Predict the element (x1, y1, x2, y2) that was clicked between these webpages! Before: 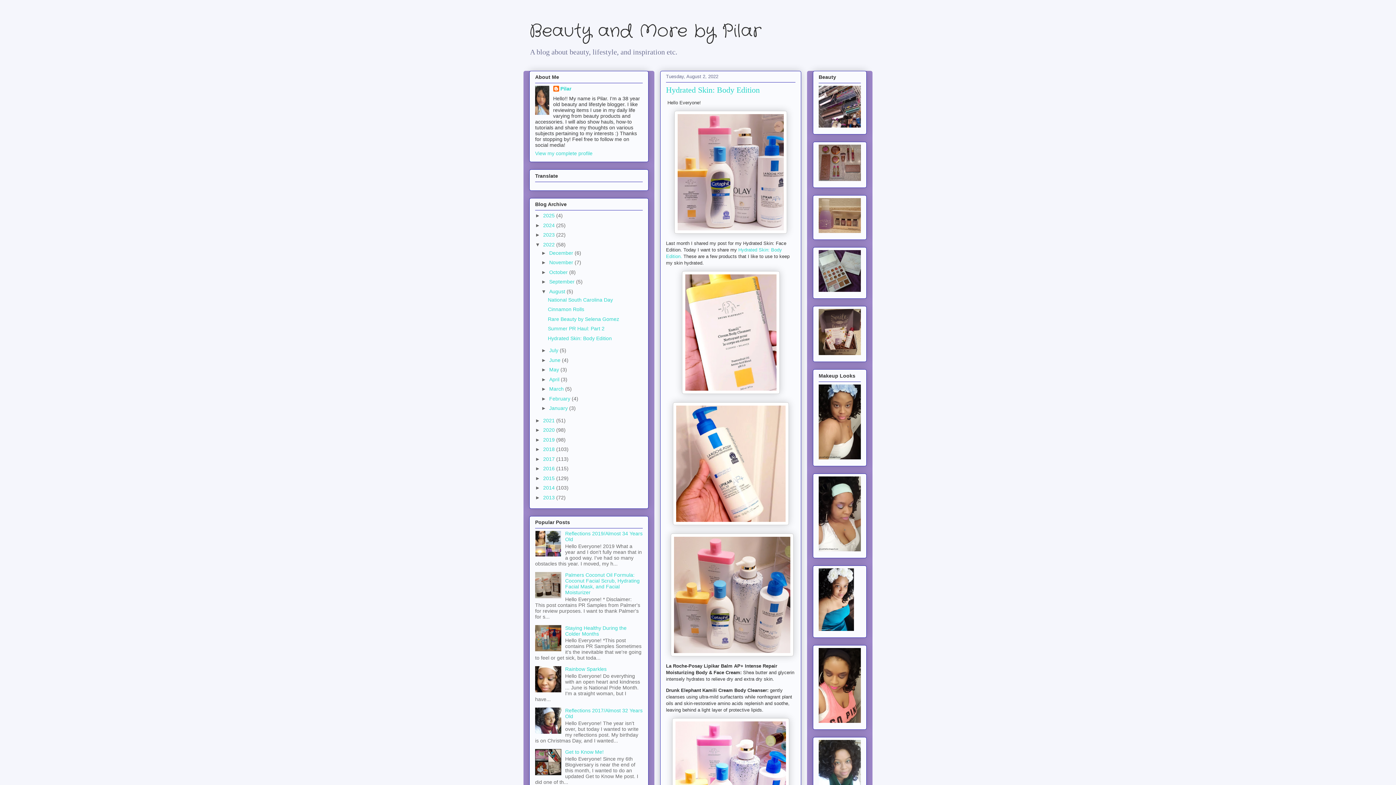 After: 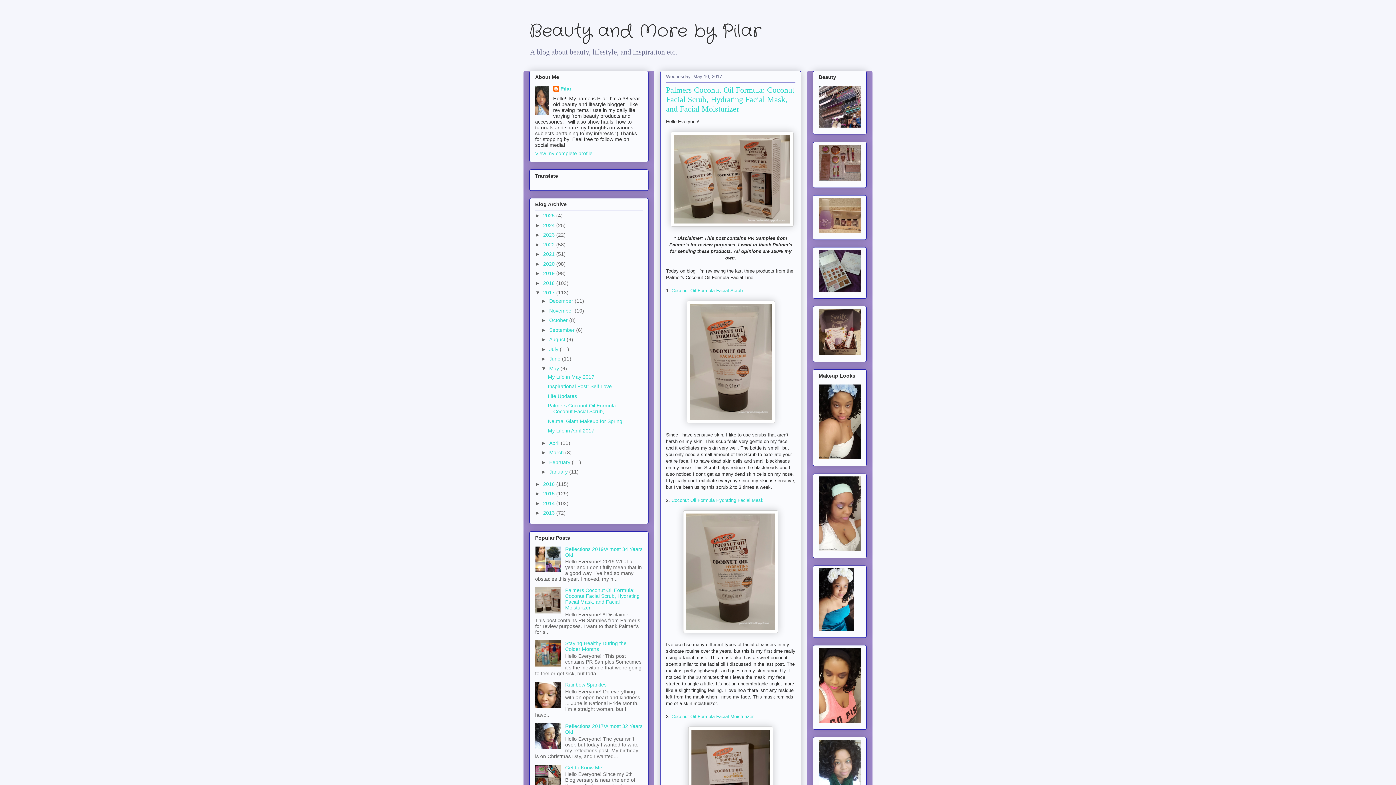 Action: bbox: (565, 572, 639, 595) label: Palmers Coconut Oil Formula: Coconut Facial Scrub, Hydrating Facial Mask, and Facial Moisturizer